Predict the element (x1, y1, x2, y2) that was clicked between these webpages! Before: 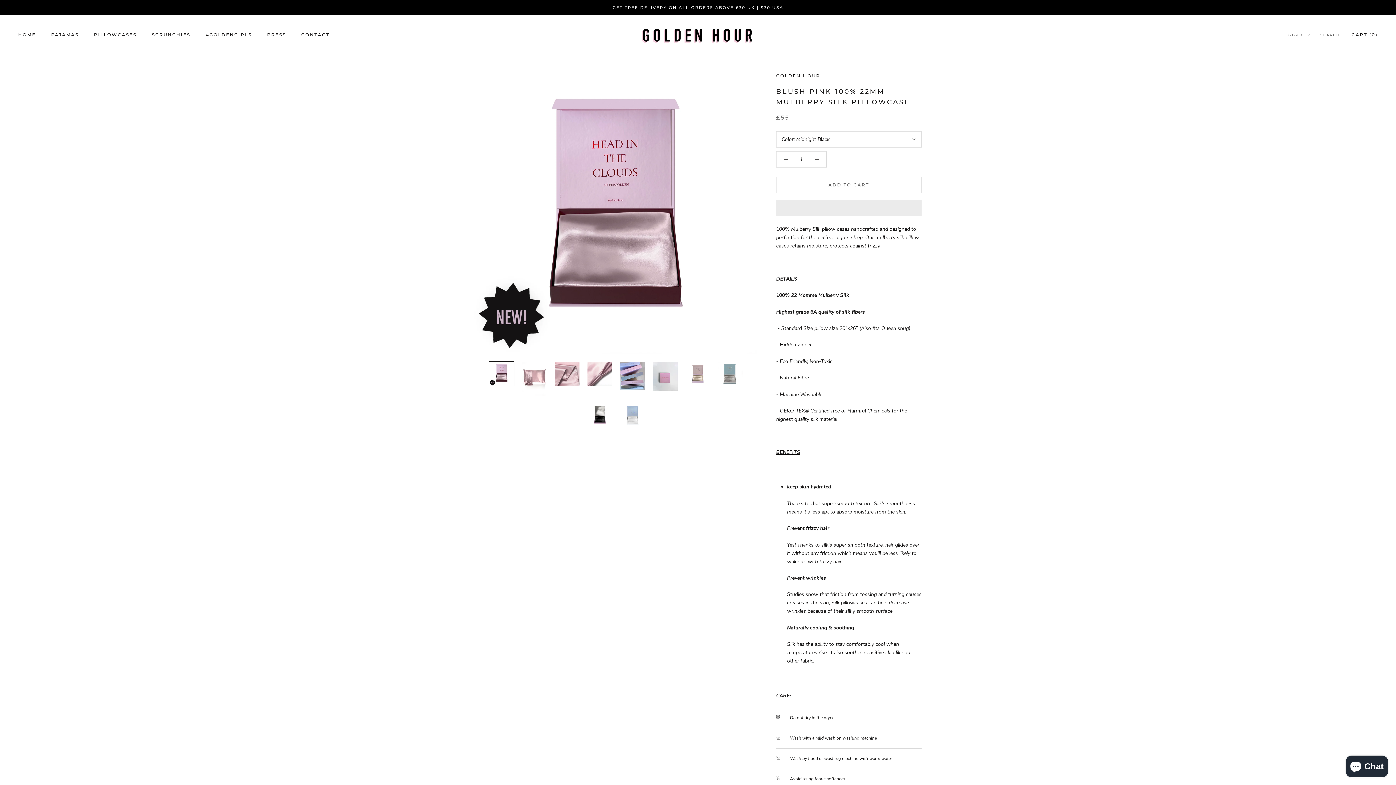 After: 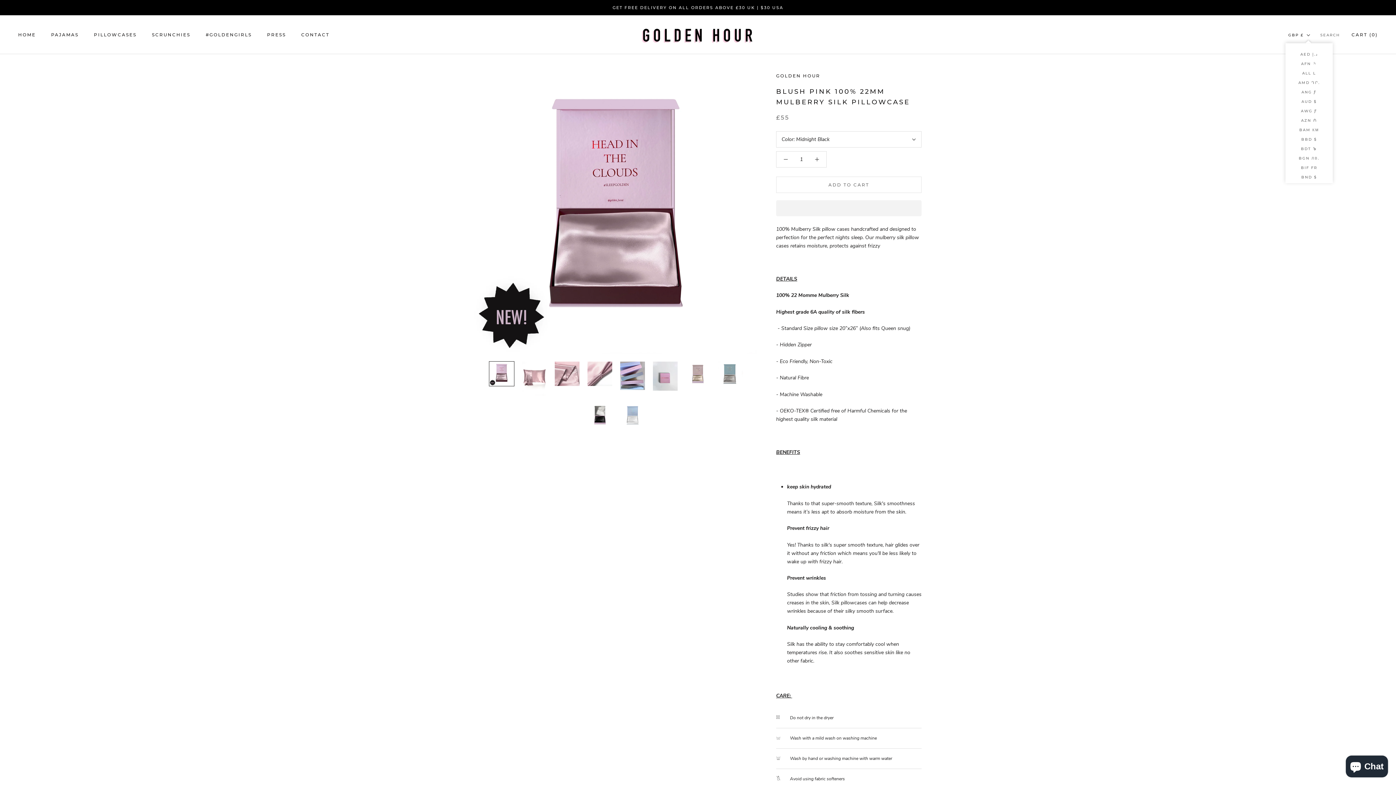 Action: label: GBP £ bbox: (1288, 31, 1310, 38)